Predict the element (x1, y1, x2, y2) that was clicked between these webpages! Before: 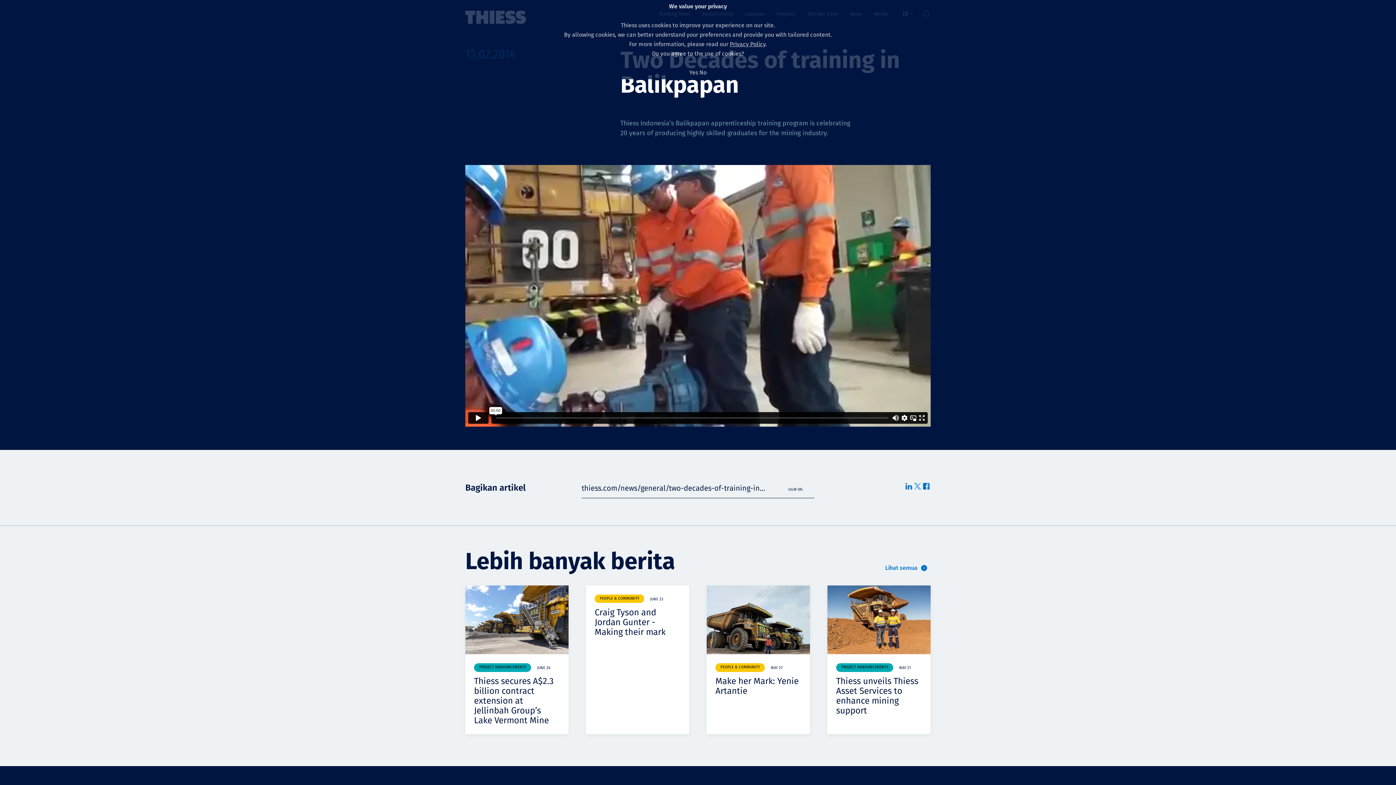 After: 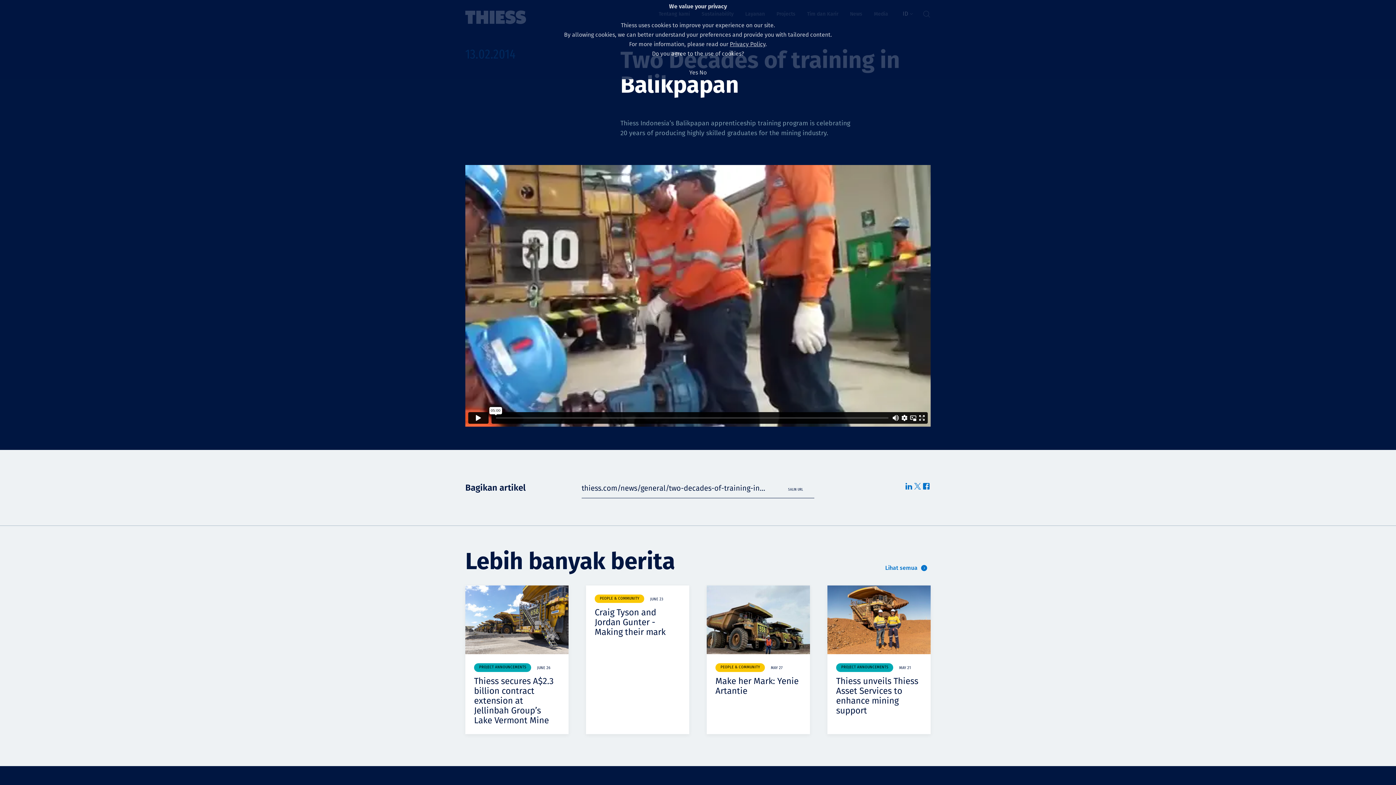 Action: bbox: (913, 482, 922, 493)